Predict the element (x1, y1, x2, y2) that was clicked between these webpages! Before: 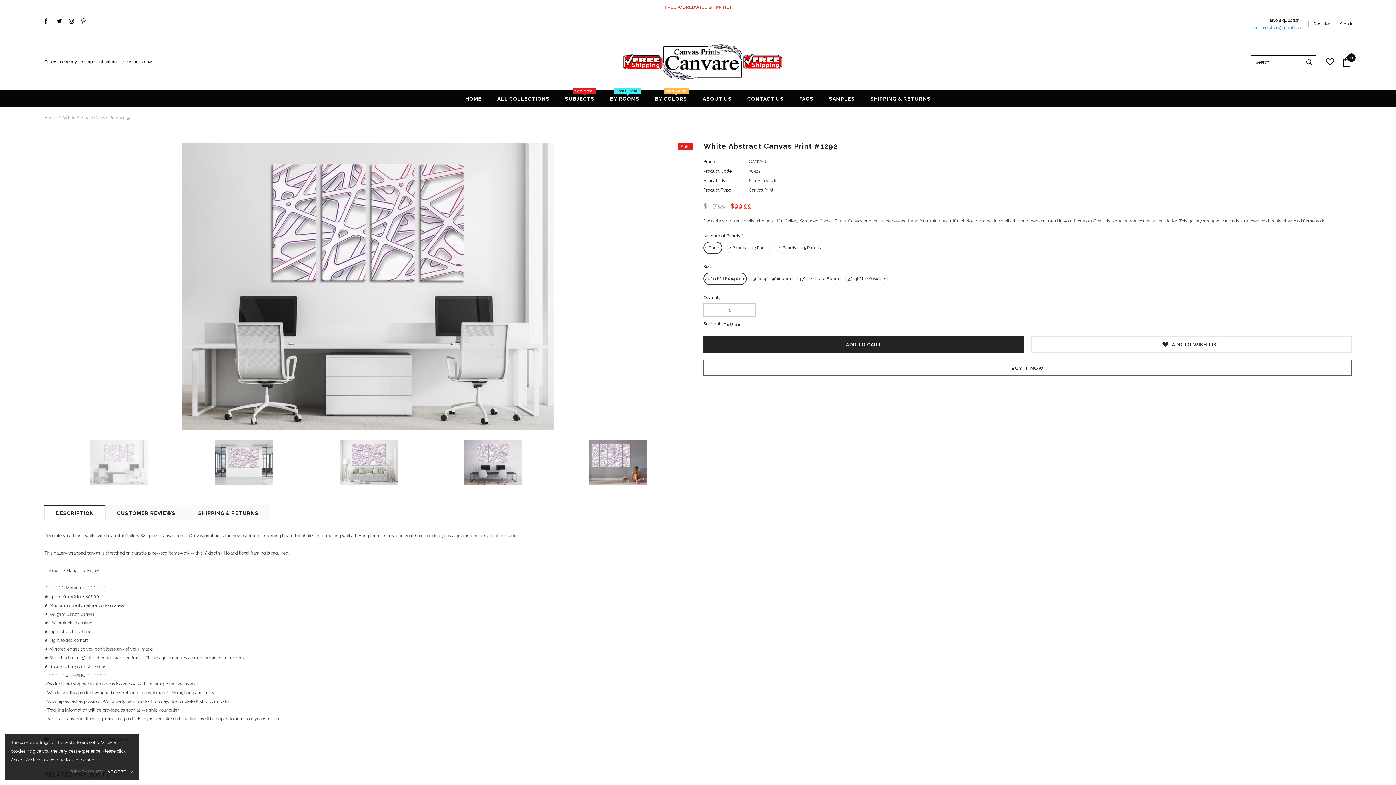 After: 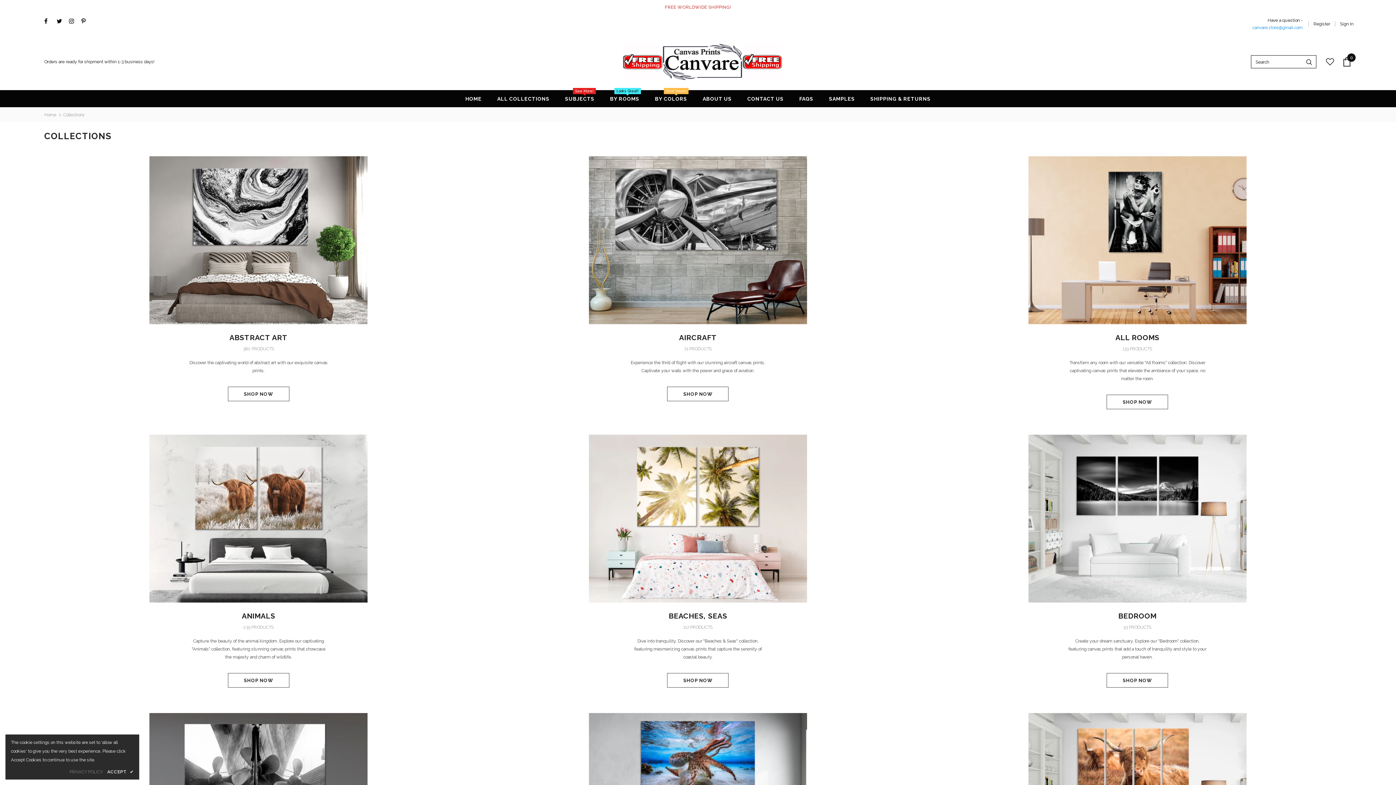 Action: bbox: (565, 90, 594, 107) label: SUBJECTS
See More!